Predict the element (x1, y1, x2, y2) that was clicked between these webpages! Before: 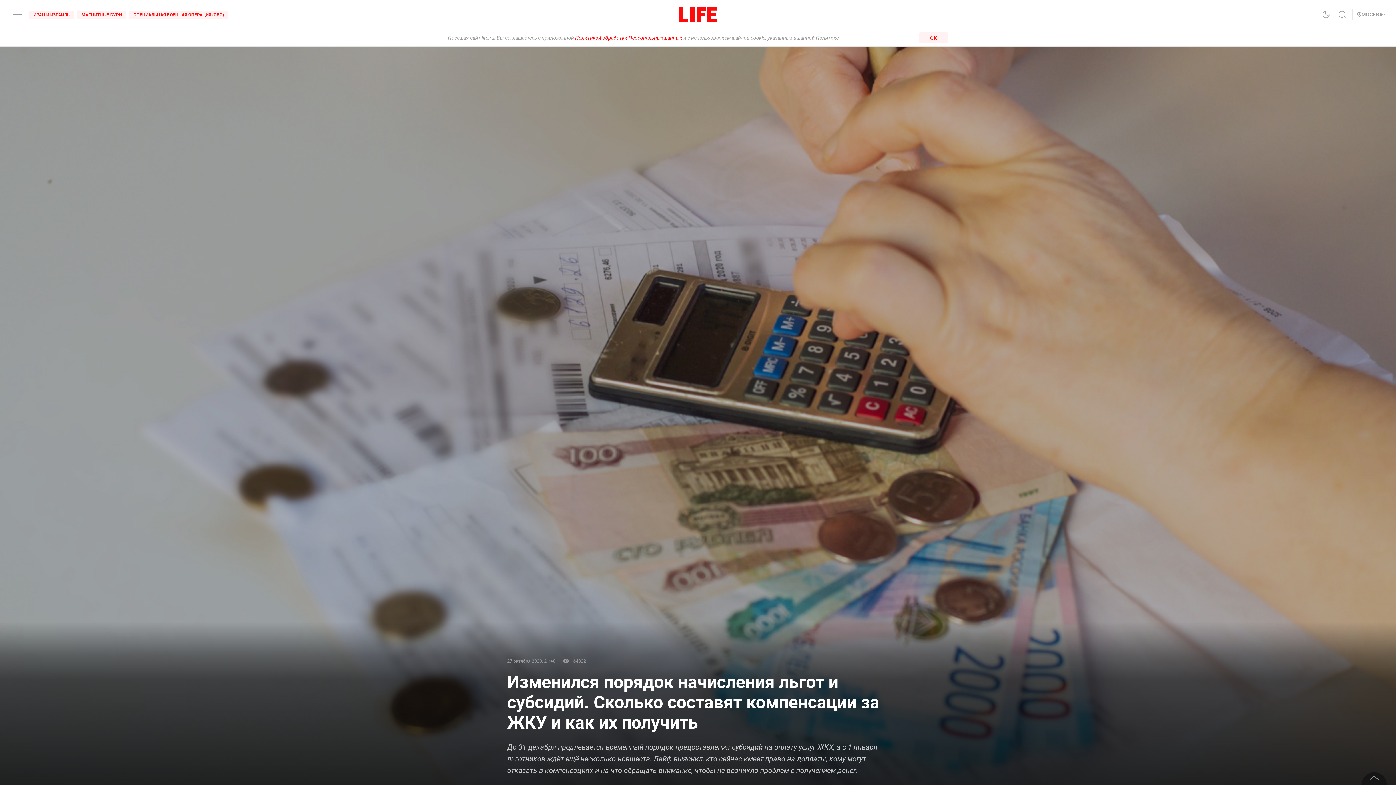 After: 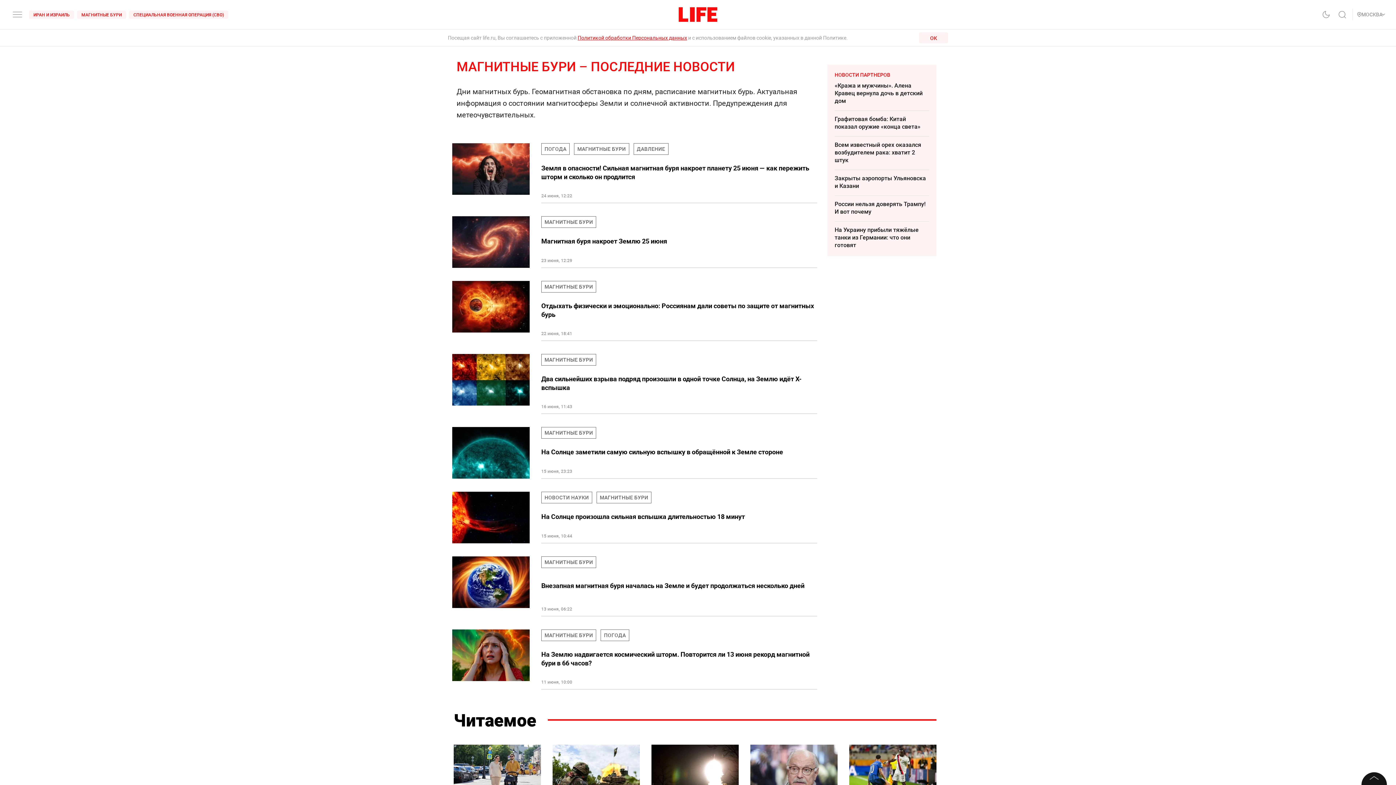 Action: label: МАГНИТНЫЕ БУРИ bbox: (77, 10, 126, 18)